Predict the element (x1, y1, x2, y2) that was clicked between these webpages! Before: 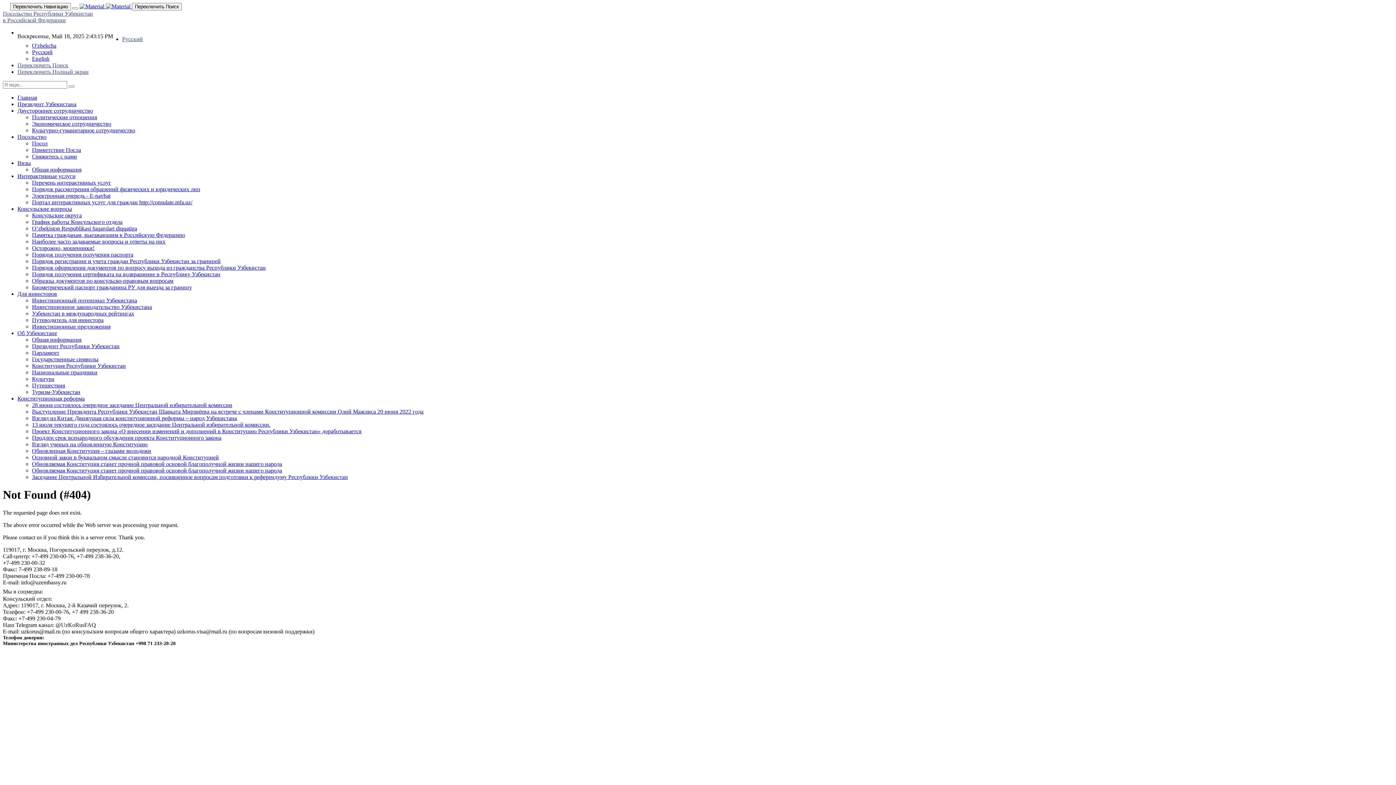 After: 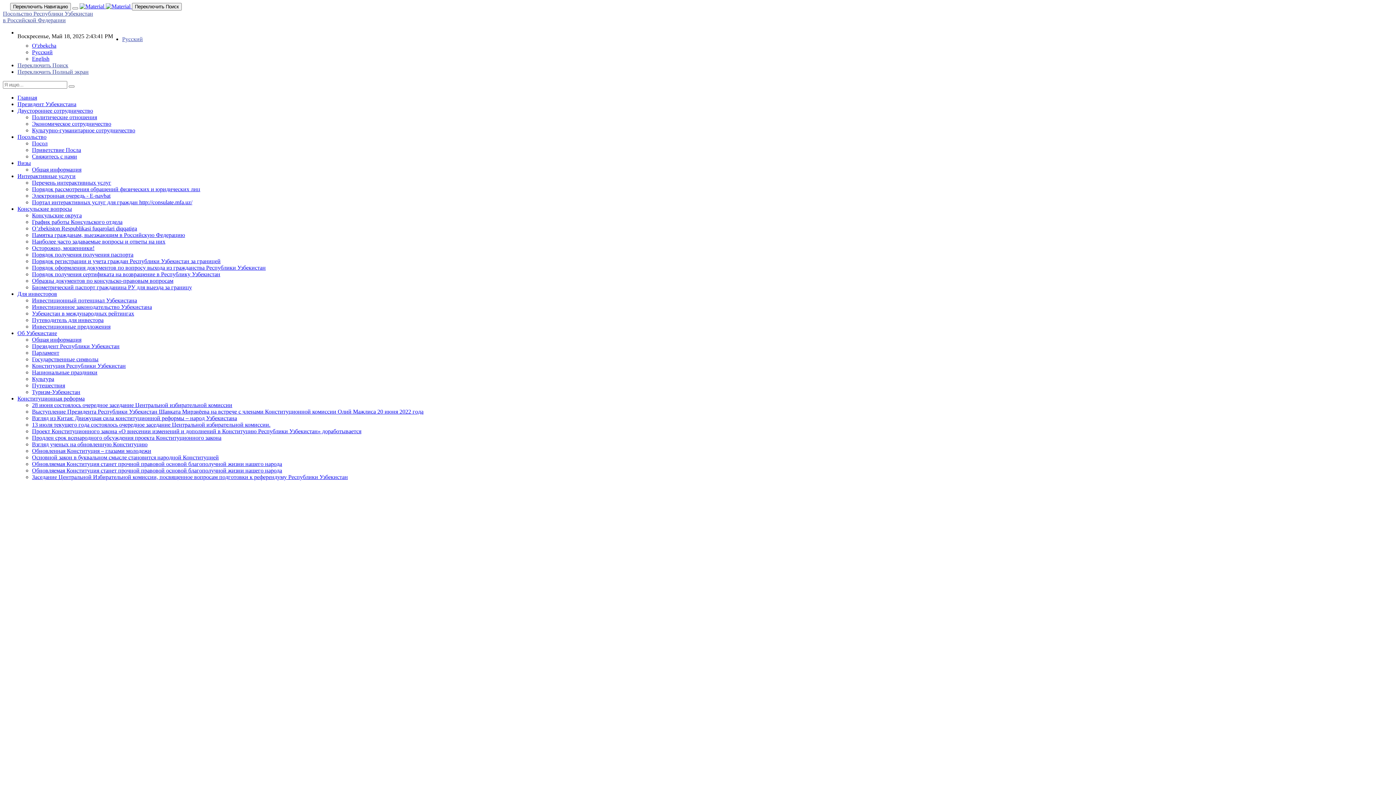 Action: label: Взгляд из Китая: Движущая сила конституционной реформы – народ Узбекистана bbox: (32, 415, 237, 421)